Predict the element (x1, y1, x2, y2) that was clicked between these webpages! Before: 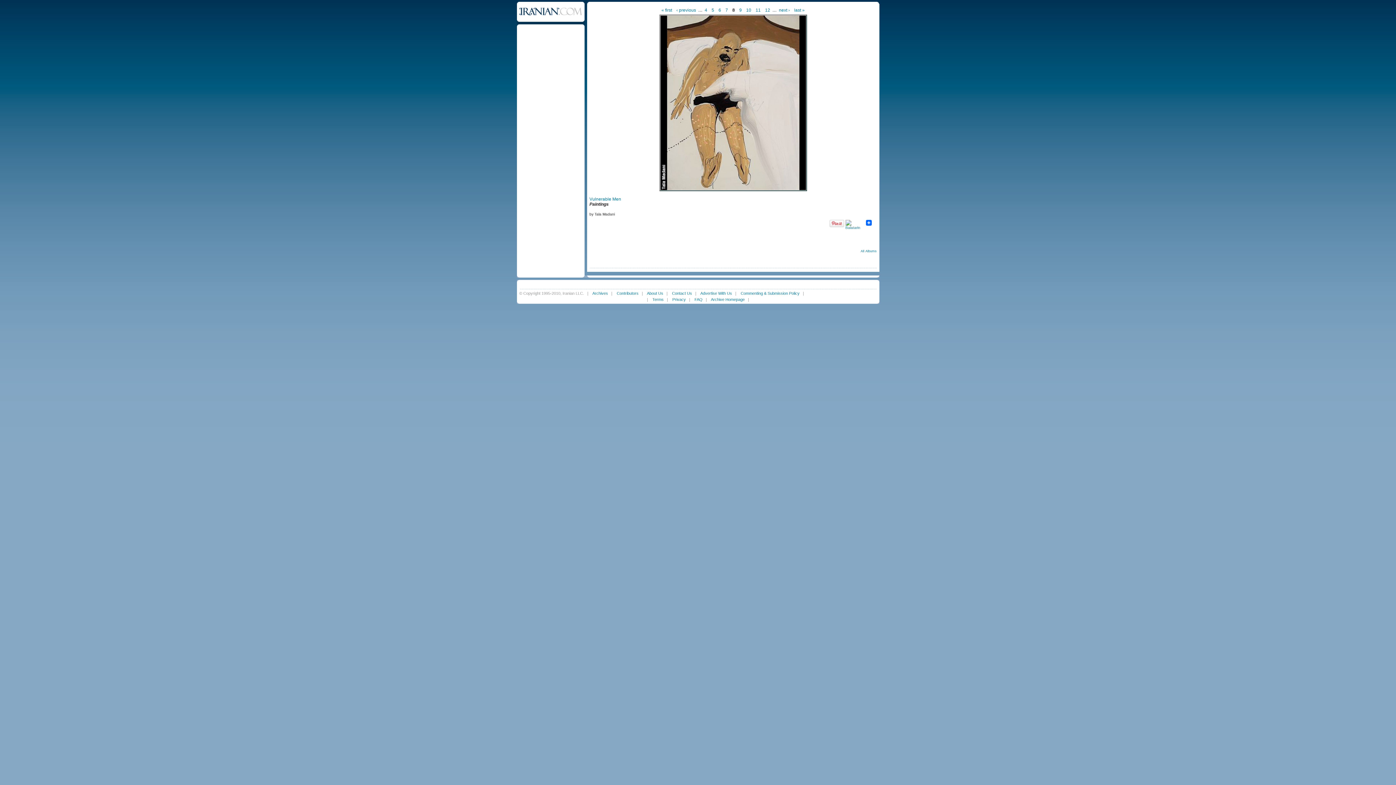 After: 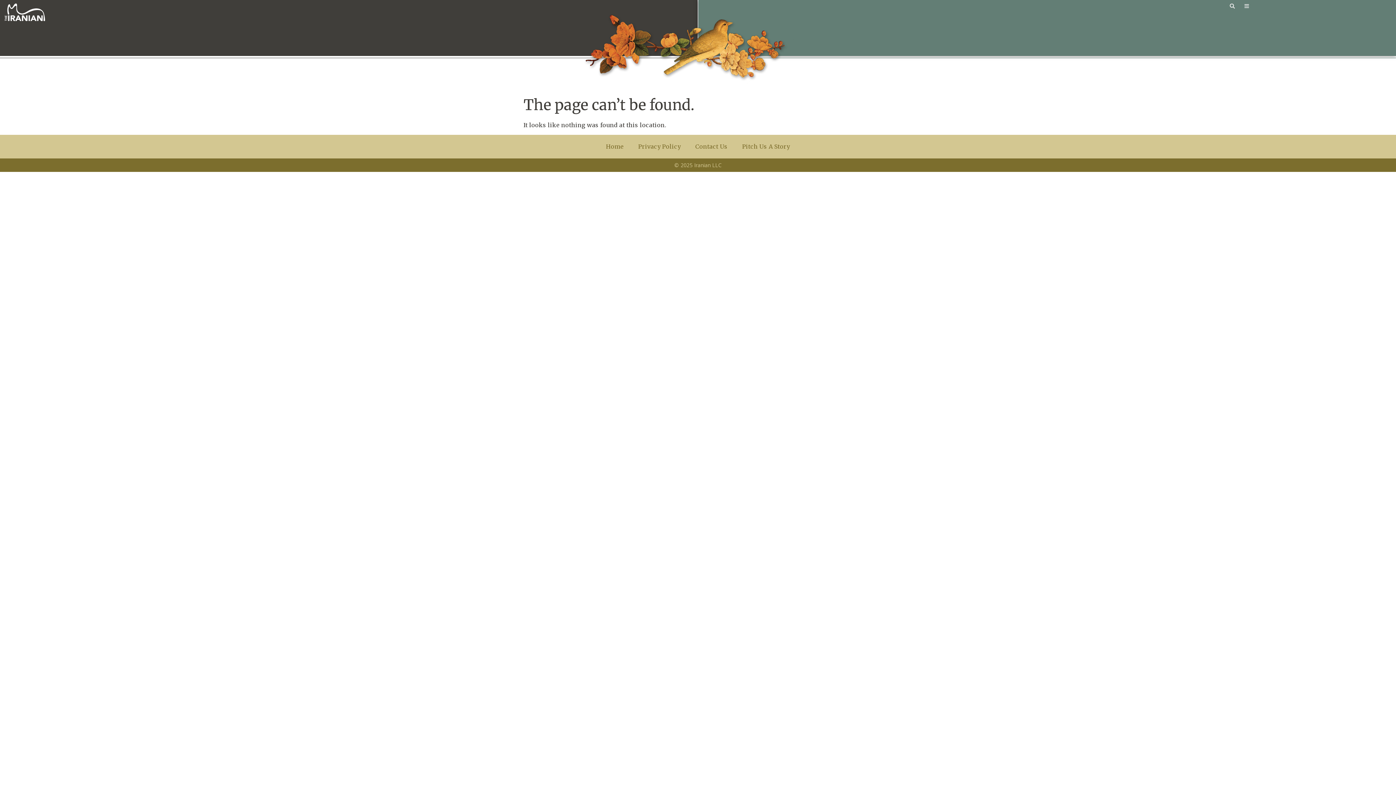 Action: bbox: (647, 291, 663, 295) label: About Us